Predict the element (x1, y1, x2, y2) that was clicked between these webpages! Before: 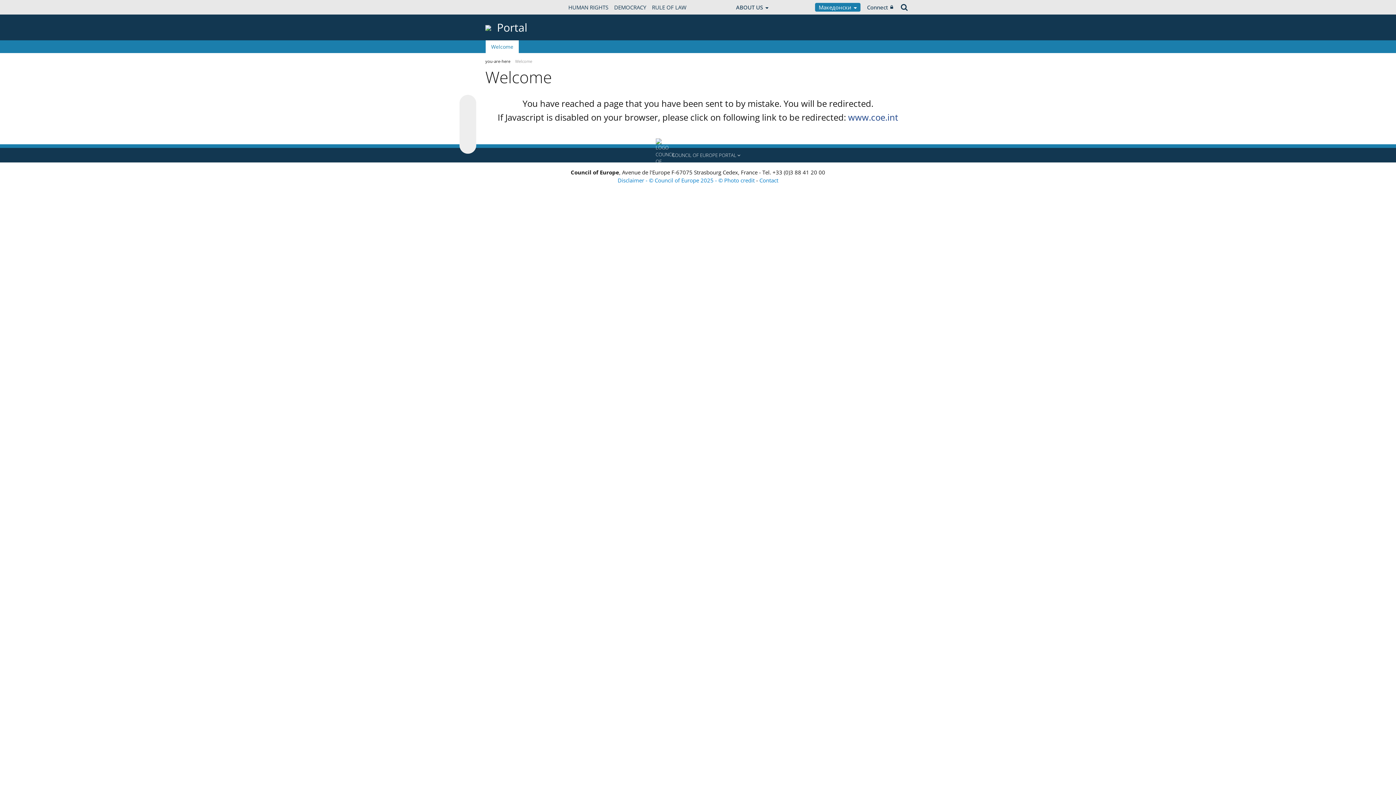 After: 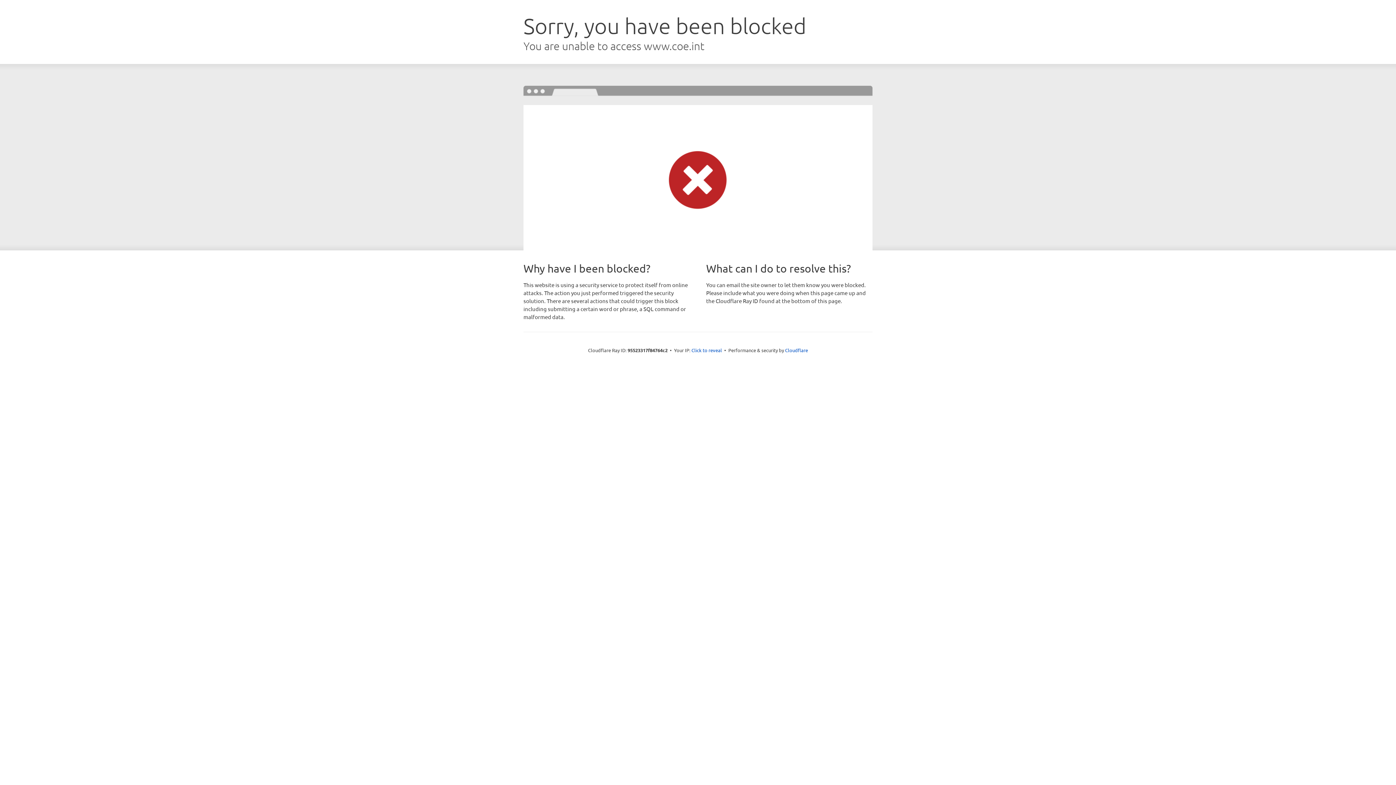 Action: bbox: (617, 176, 756, 184) label: Disclaimer - © Council of Europe 2025 - © Photo credit 